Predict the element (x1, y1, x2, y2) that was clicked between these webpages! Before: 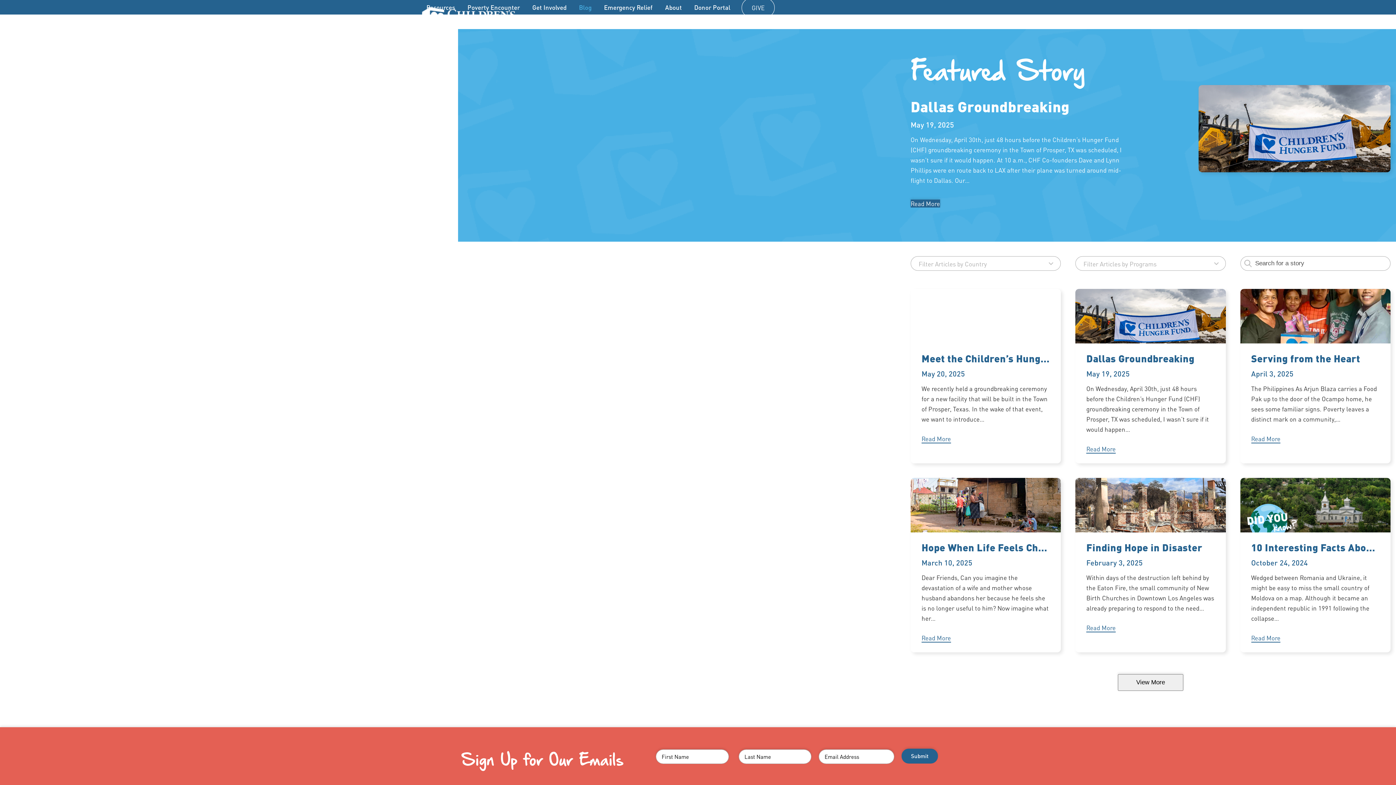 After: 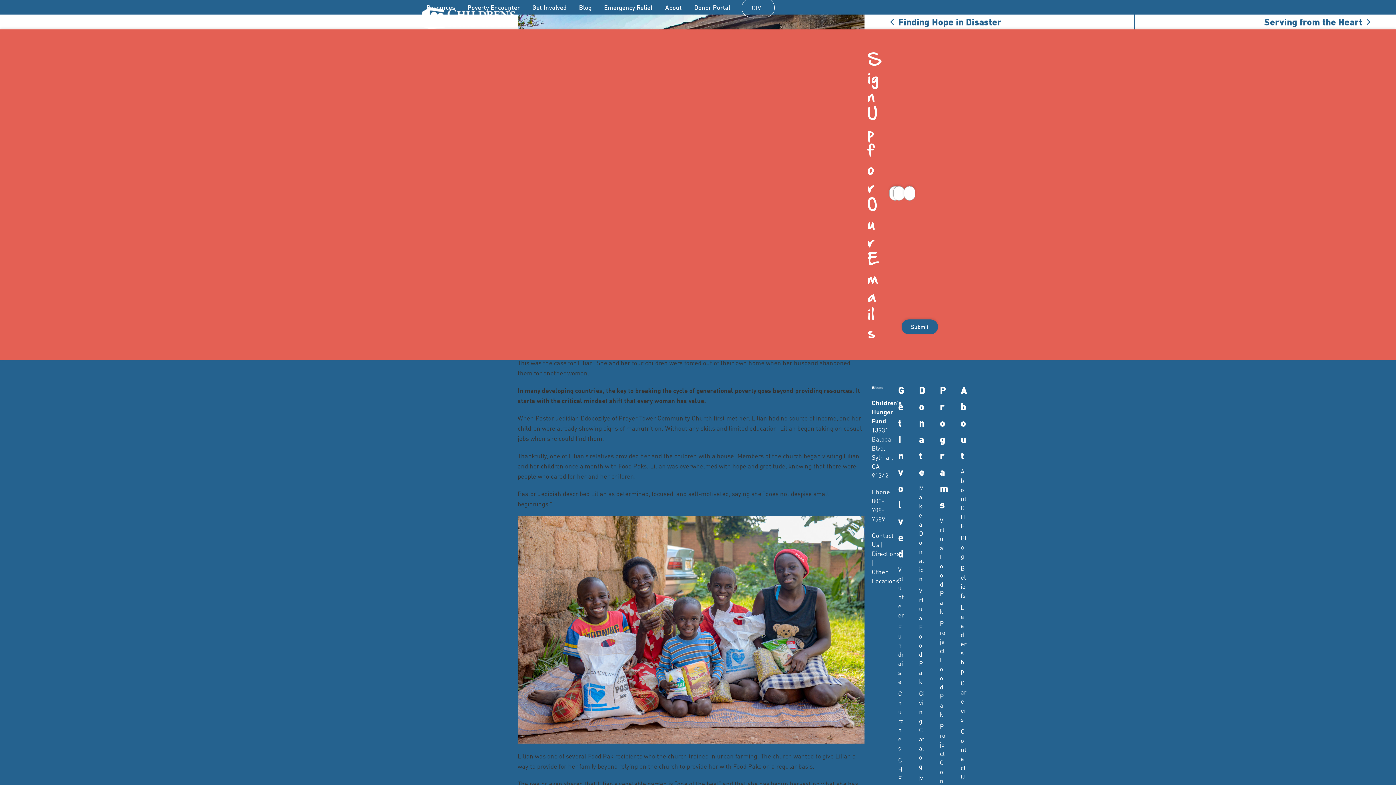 Action: bbox: (921, 634, 951, 642) label: Read More